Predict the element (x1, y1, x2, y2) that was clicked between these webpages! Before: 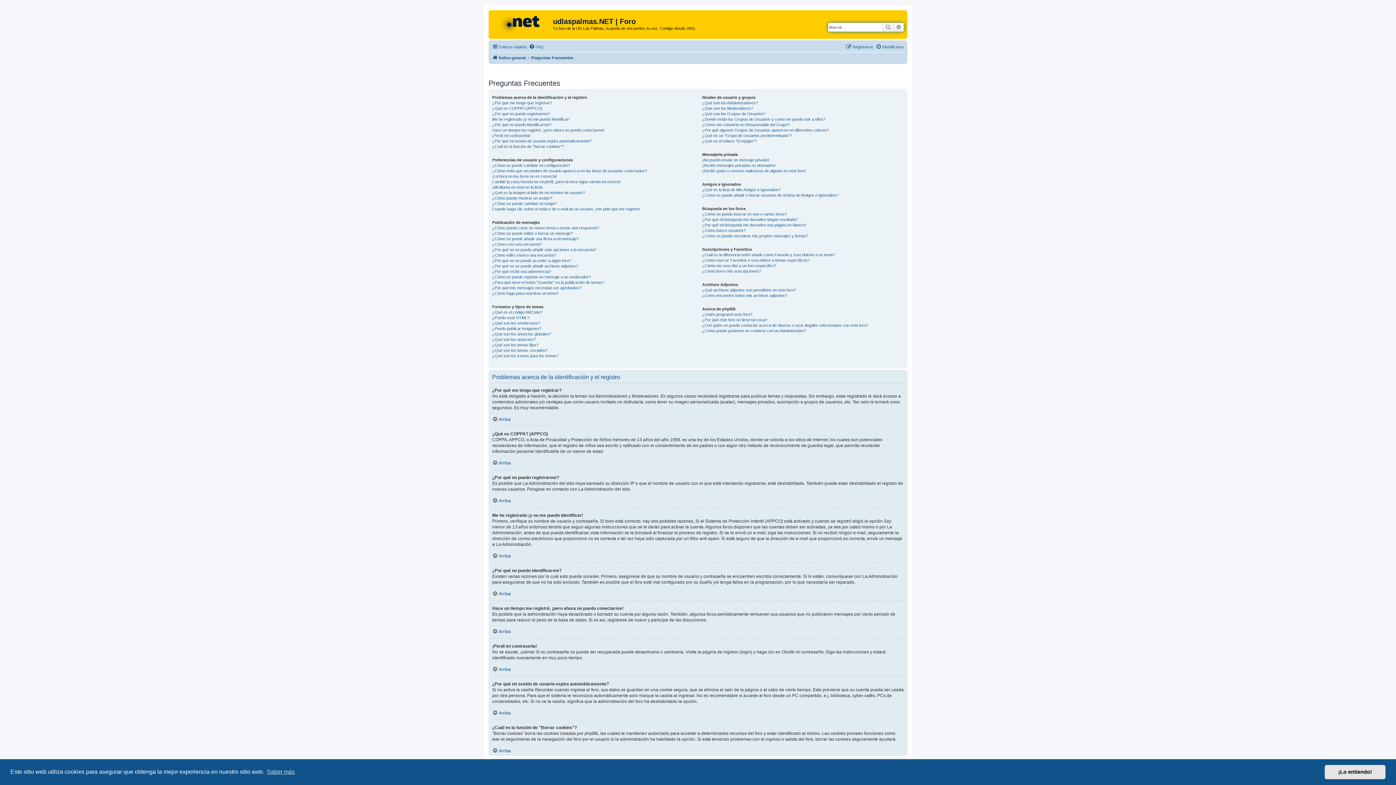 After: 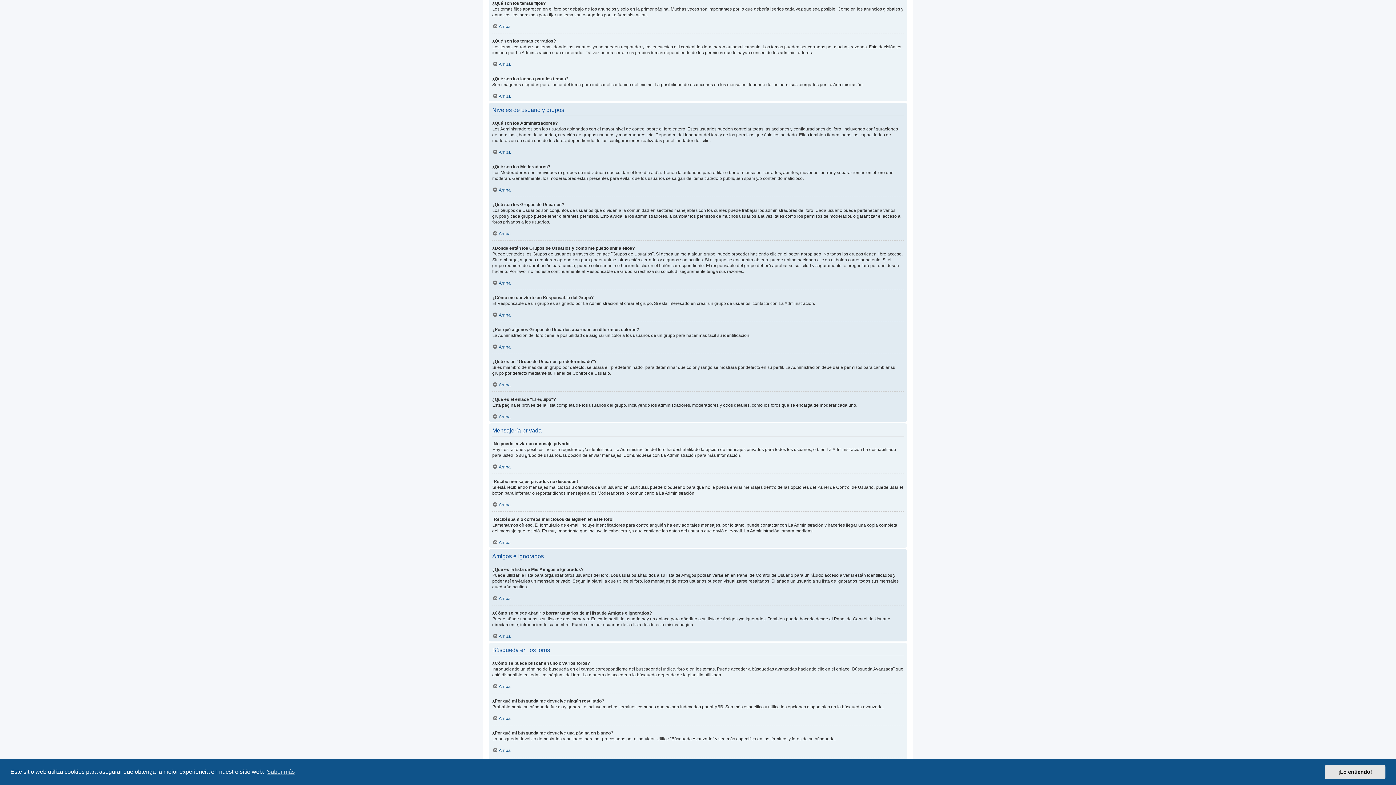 Action: bbox: (492, 342, 538, 347) label: ¿Qué son los temas fijos?